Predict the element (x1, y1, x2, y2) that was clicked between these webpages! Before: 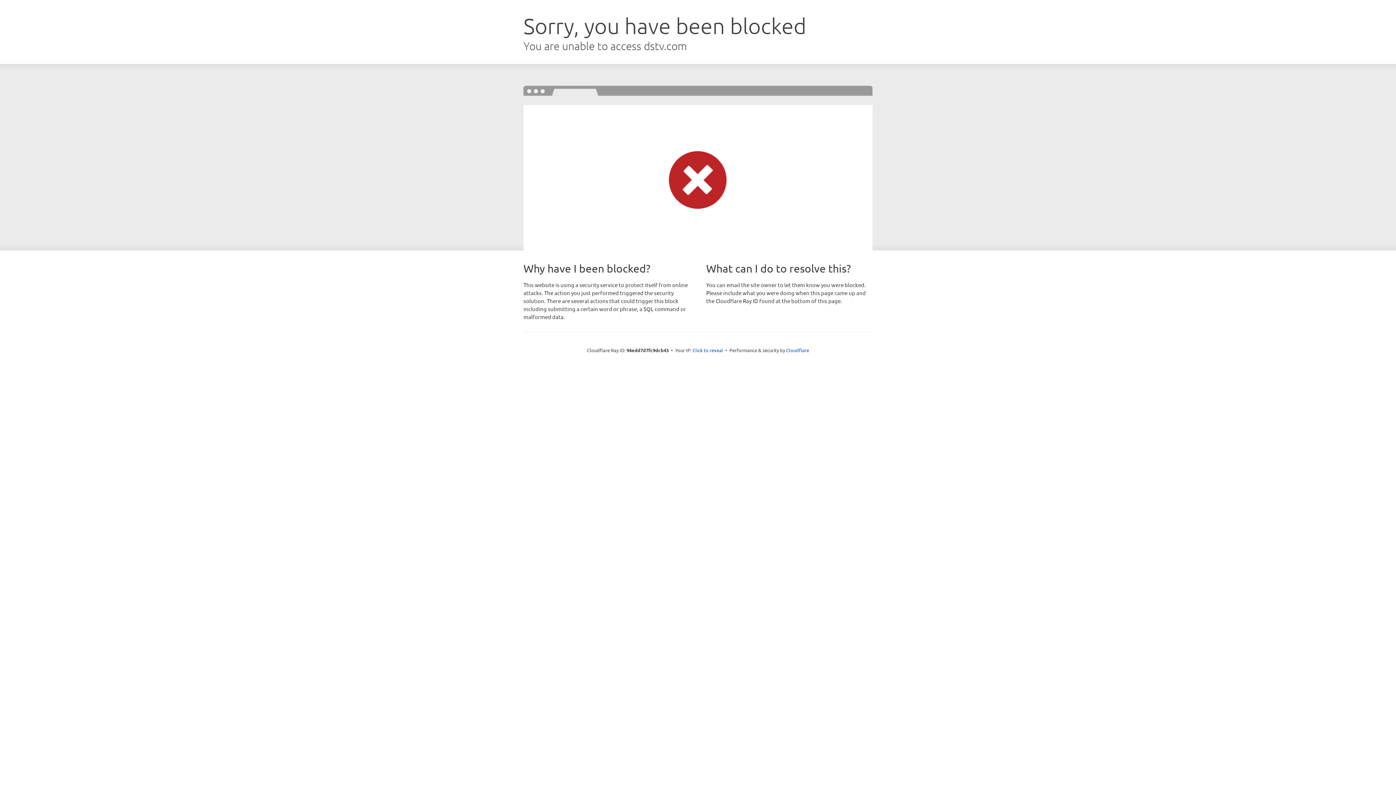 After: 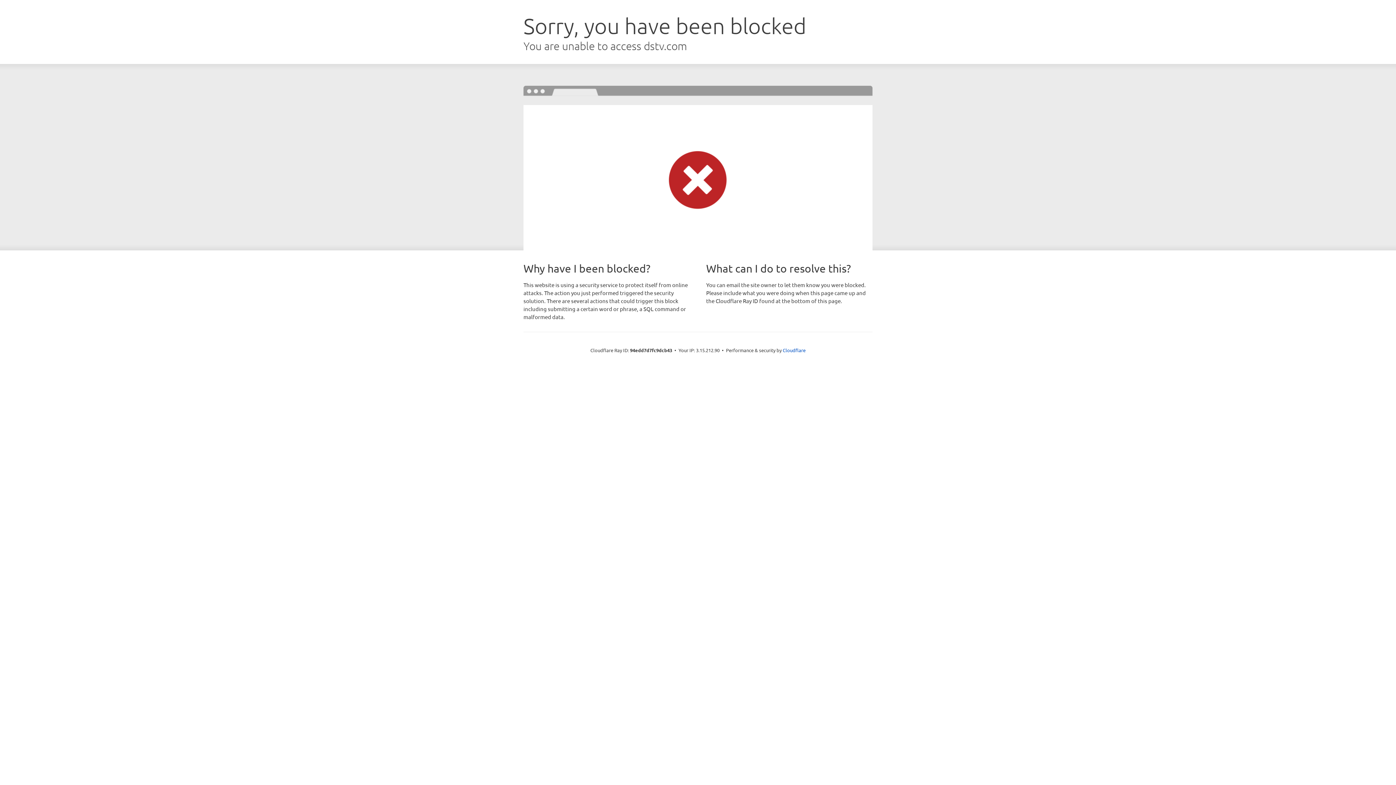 Action: label: Click to reveal bbox: (692, 346, 723, 353)